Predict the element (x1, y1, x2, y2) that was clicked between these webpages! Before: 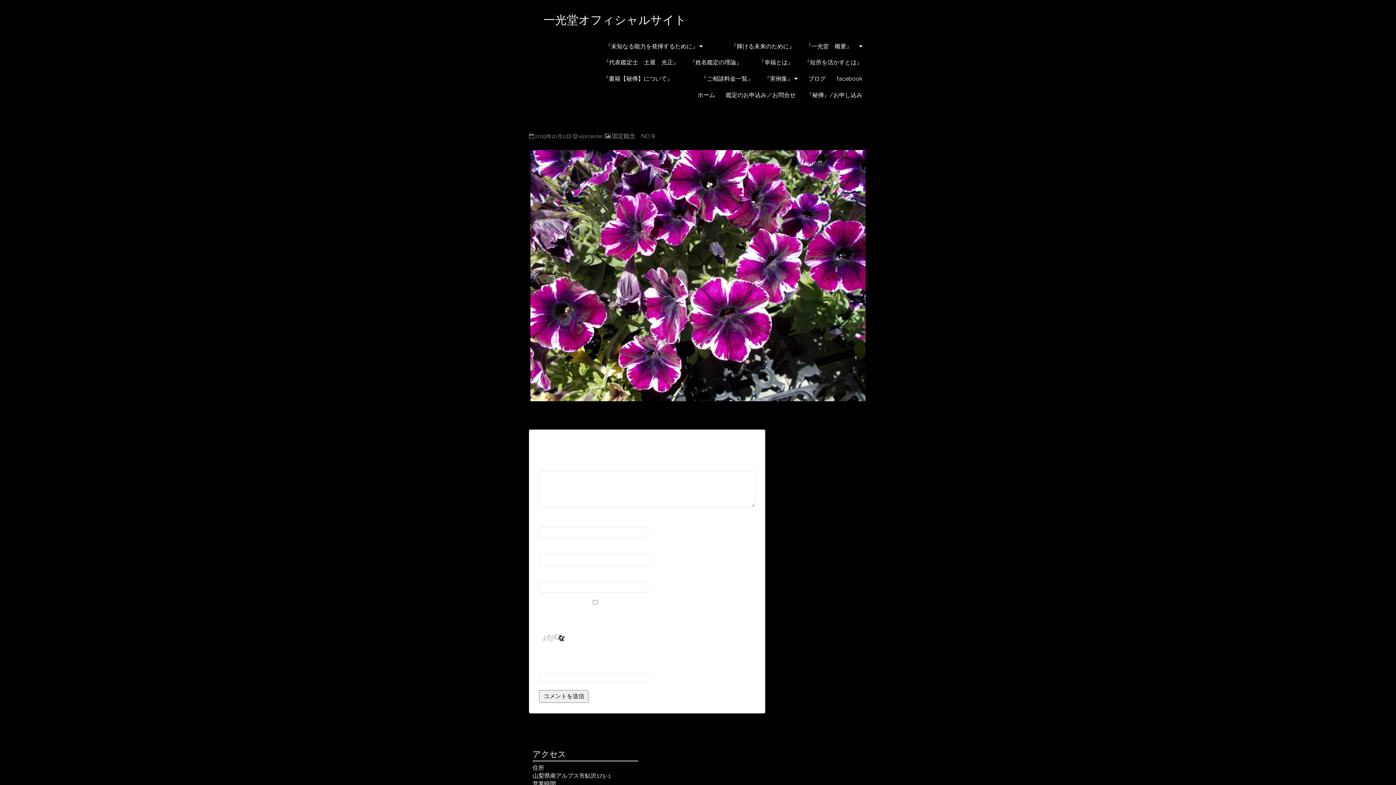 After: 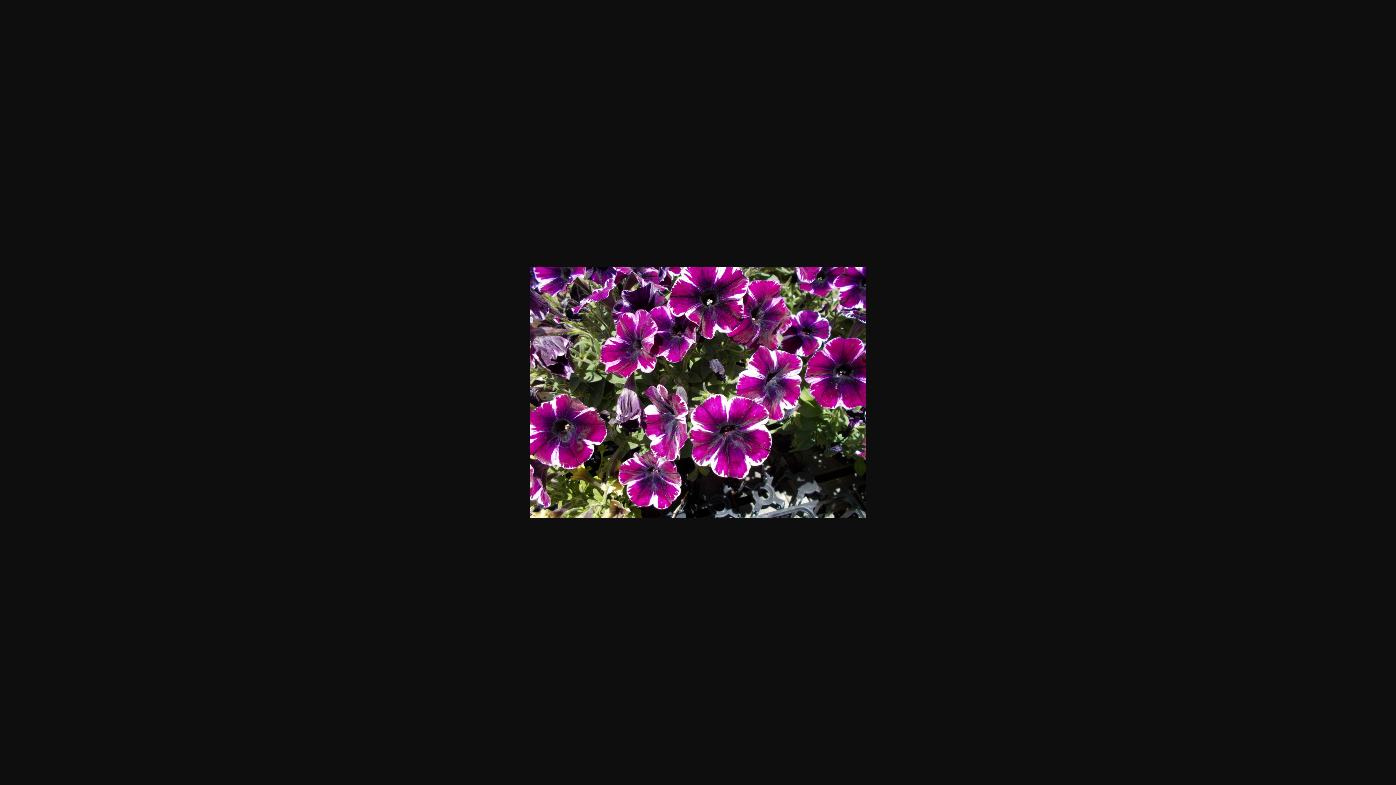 Action: bbox: (530, 396, 865, 403)